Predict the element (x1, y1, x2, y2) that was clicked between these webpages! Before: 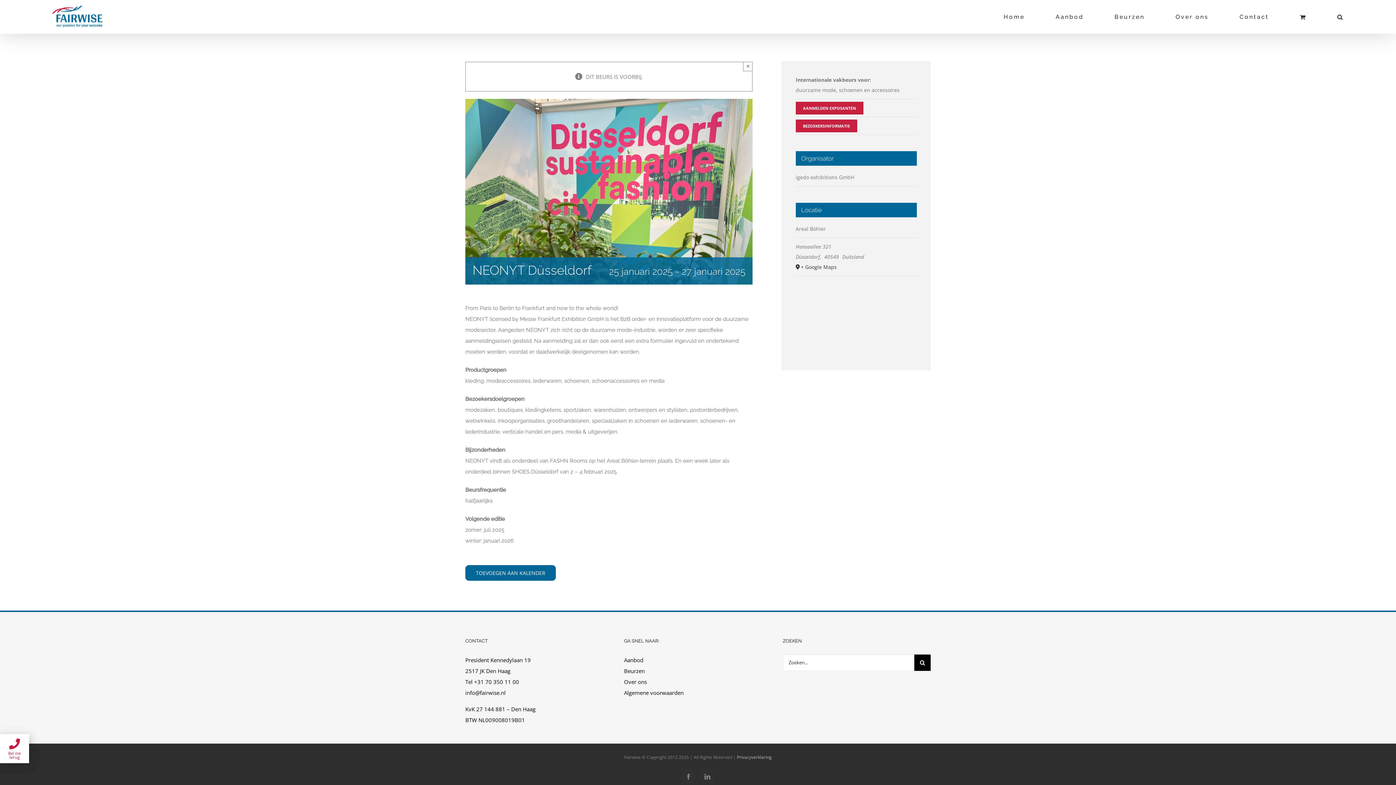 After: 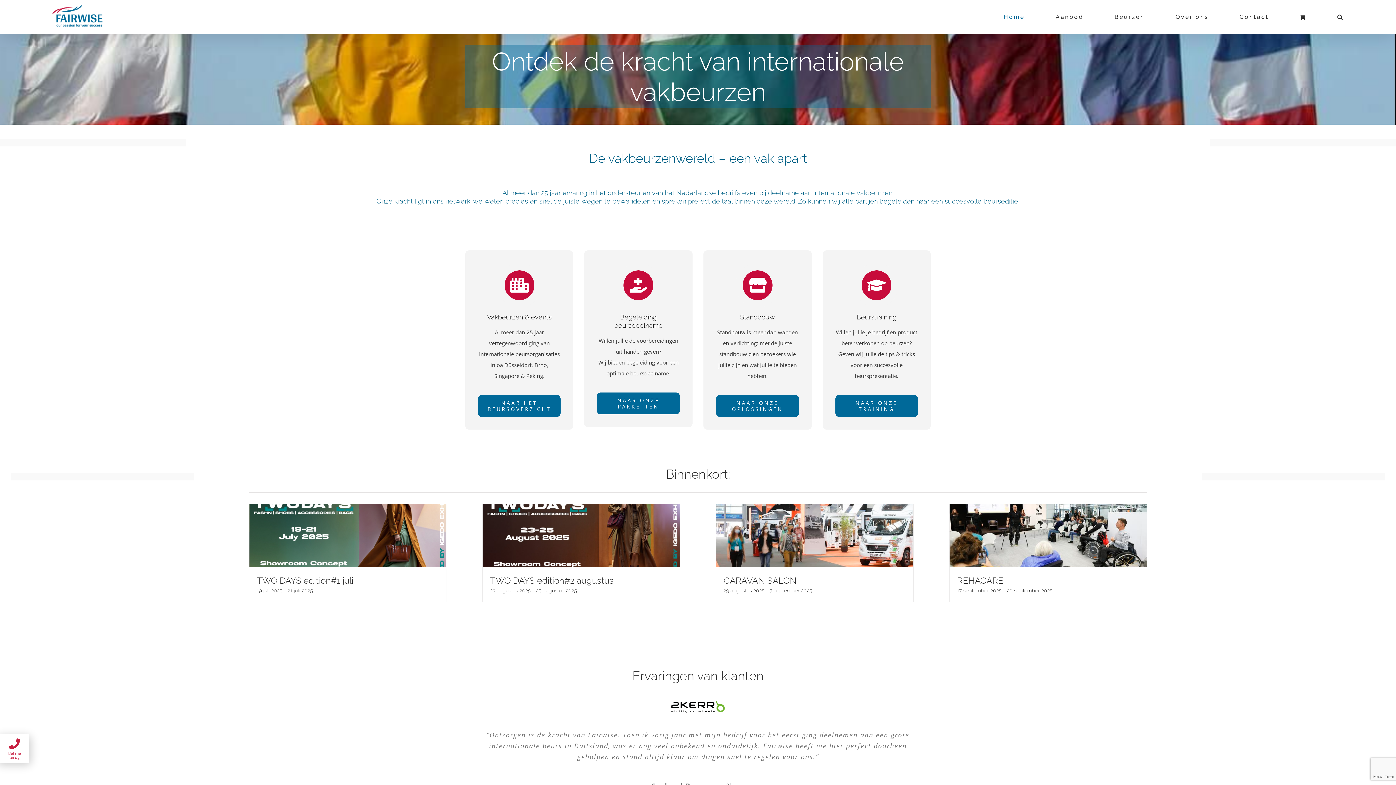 Action: label: Home bbox: (1003, 5, 1024, 28)